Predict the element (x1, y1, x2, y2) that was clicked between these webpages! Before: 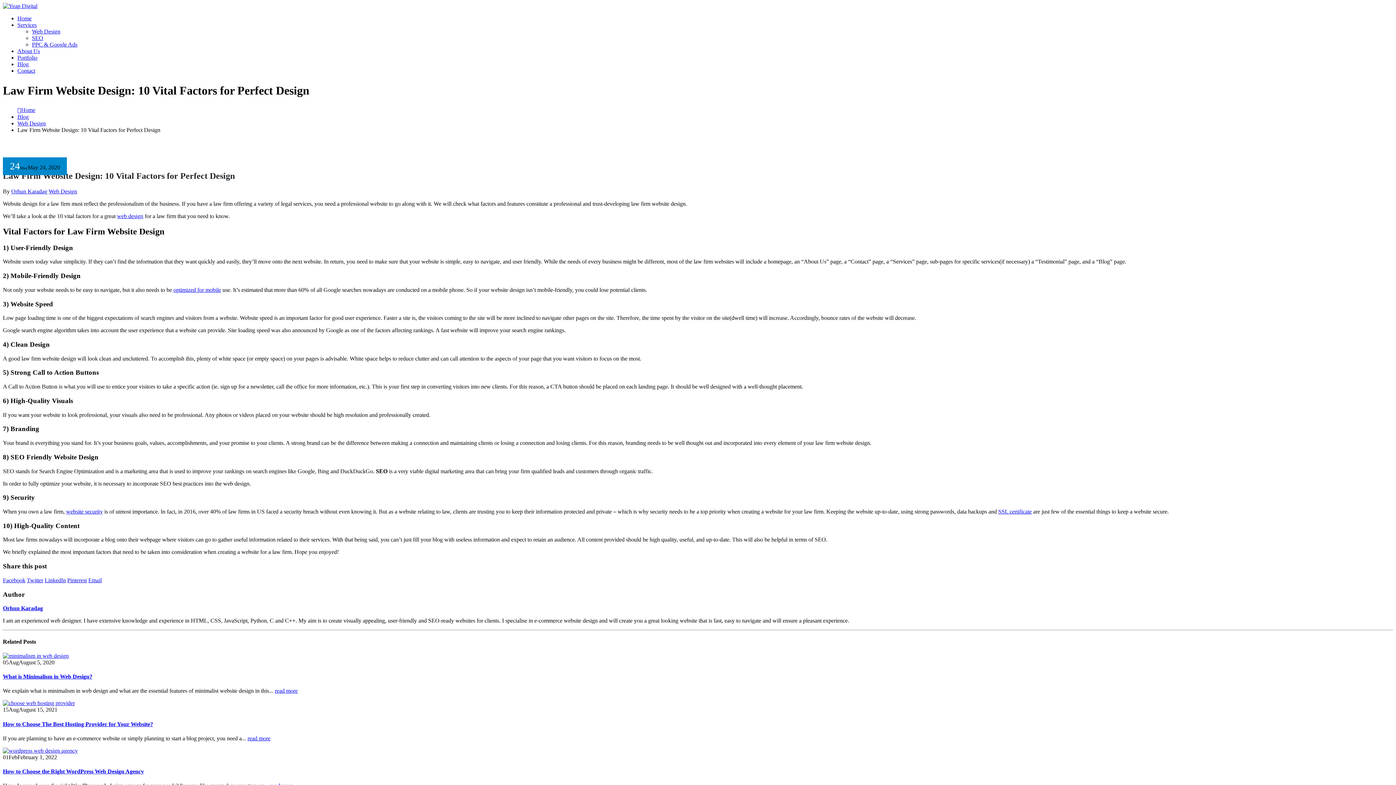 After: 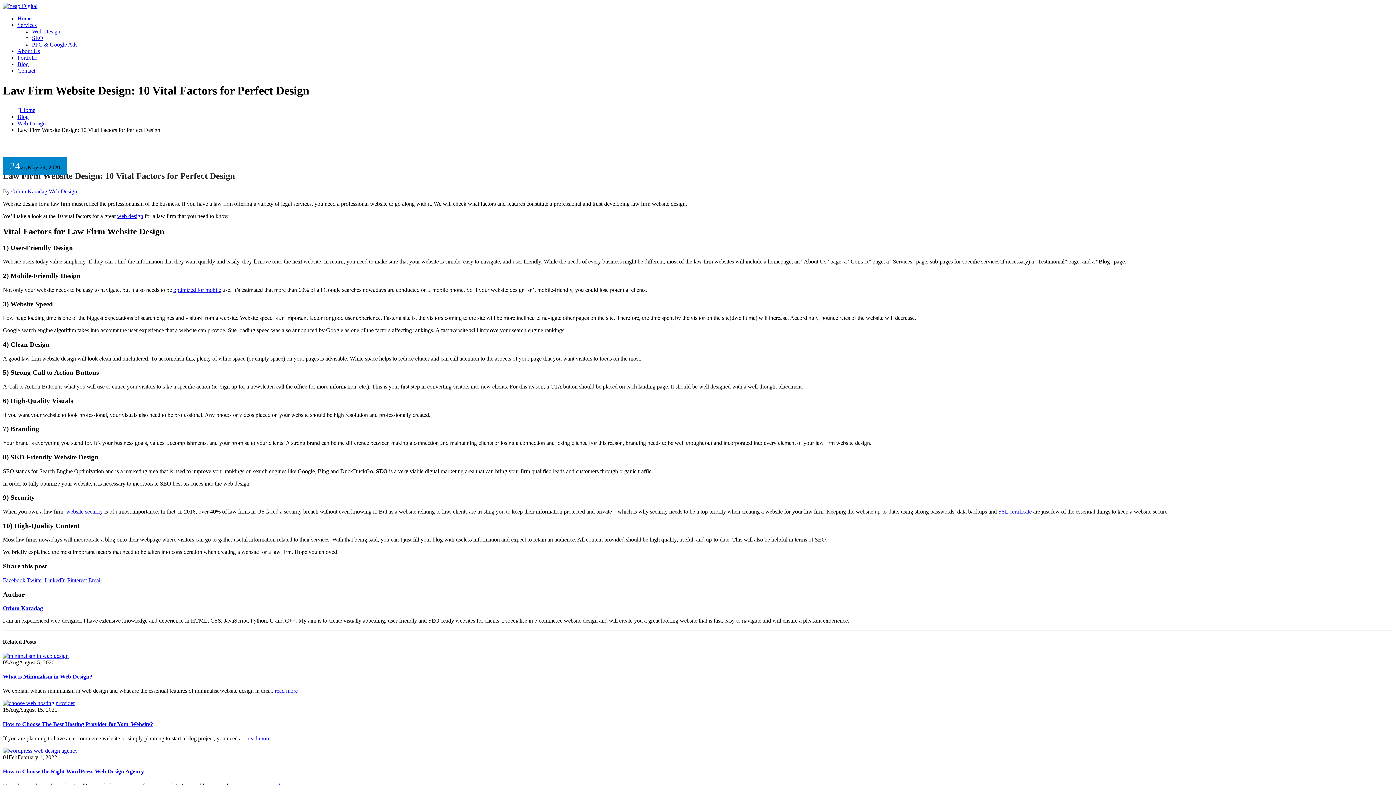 Action: bbox: (26, 577, 43, 583) label: Twitter